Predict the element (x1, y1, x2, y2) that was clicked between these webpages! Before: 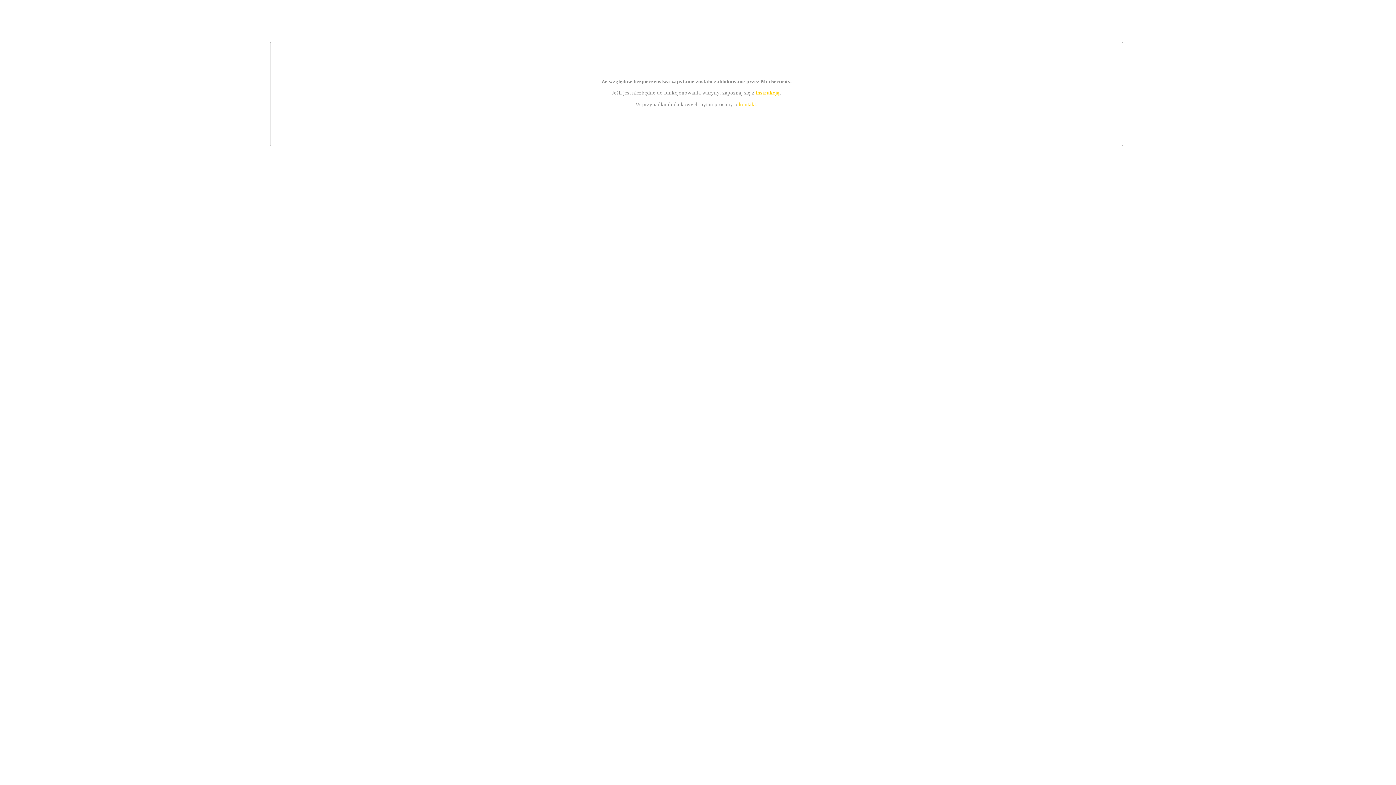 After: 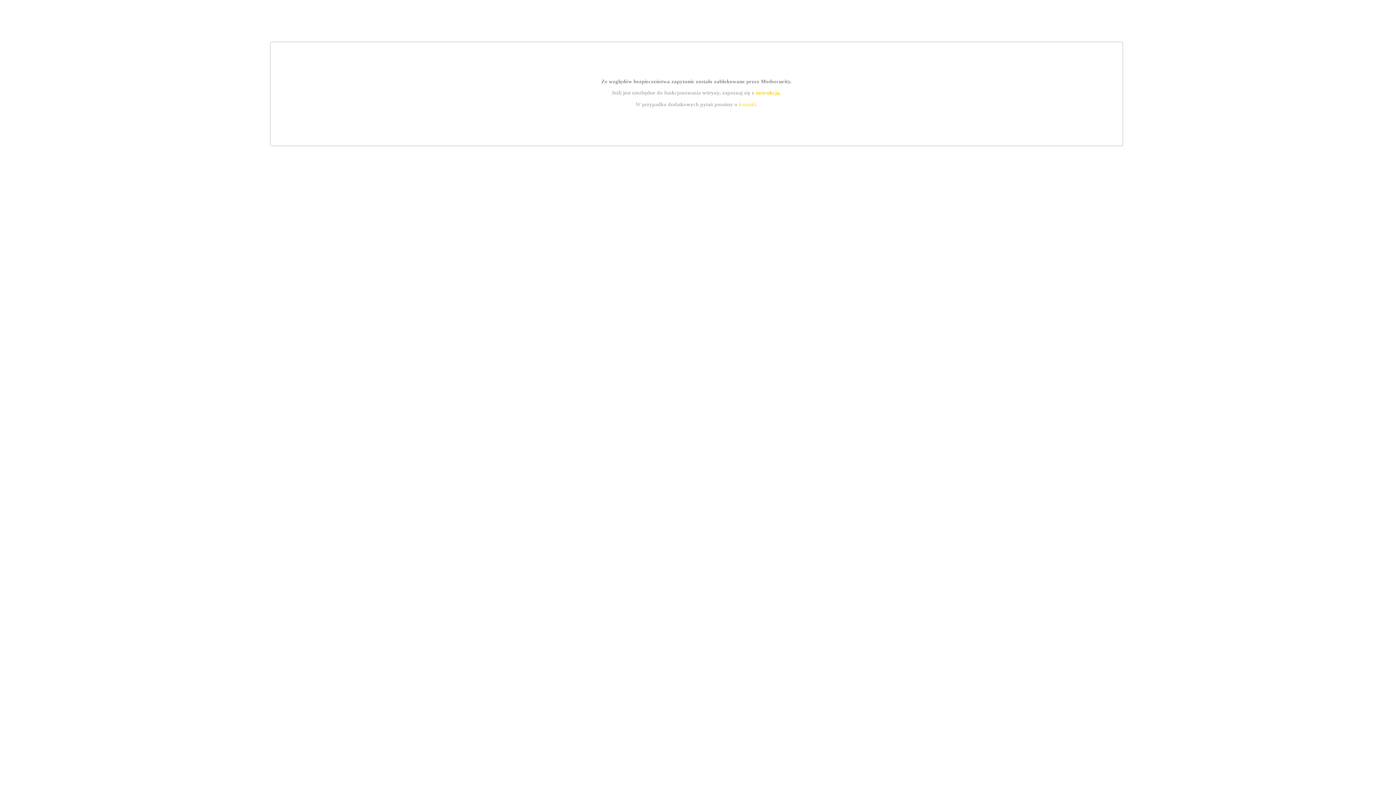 Action: bbox: (755, 89, 779, 95) label: instrukcją